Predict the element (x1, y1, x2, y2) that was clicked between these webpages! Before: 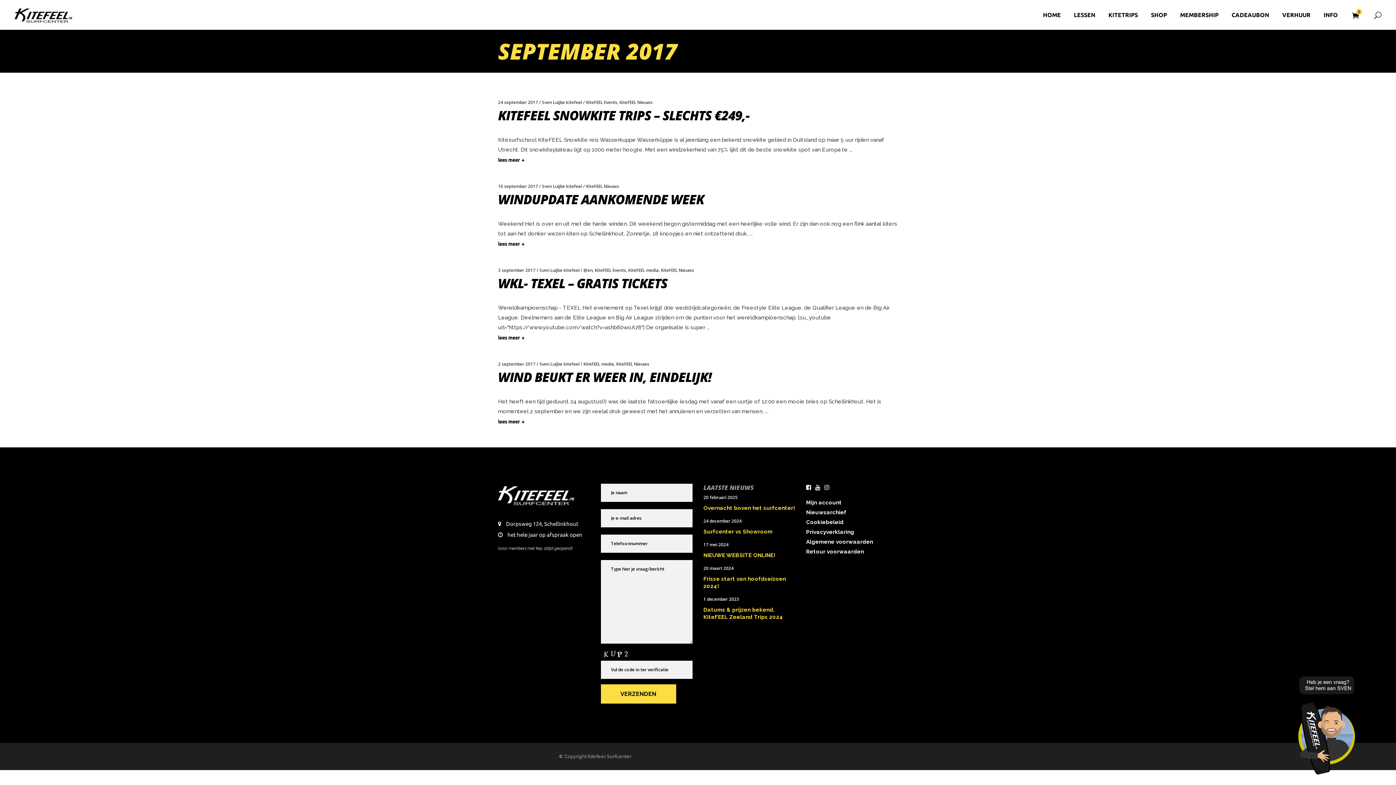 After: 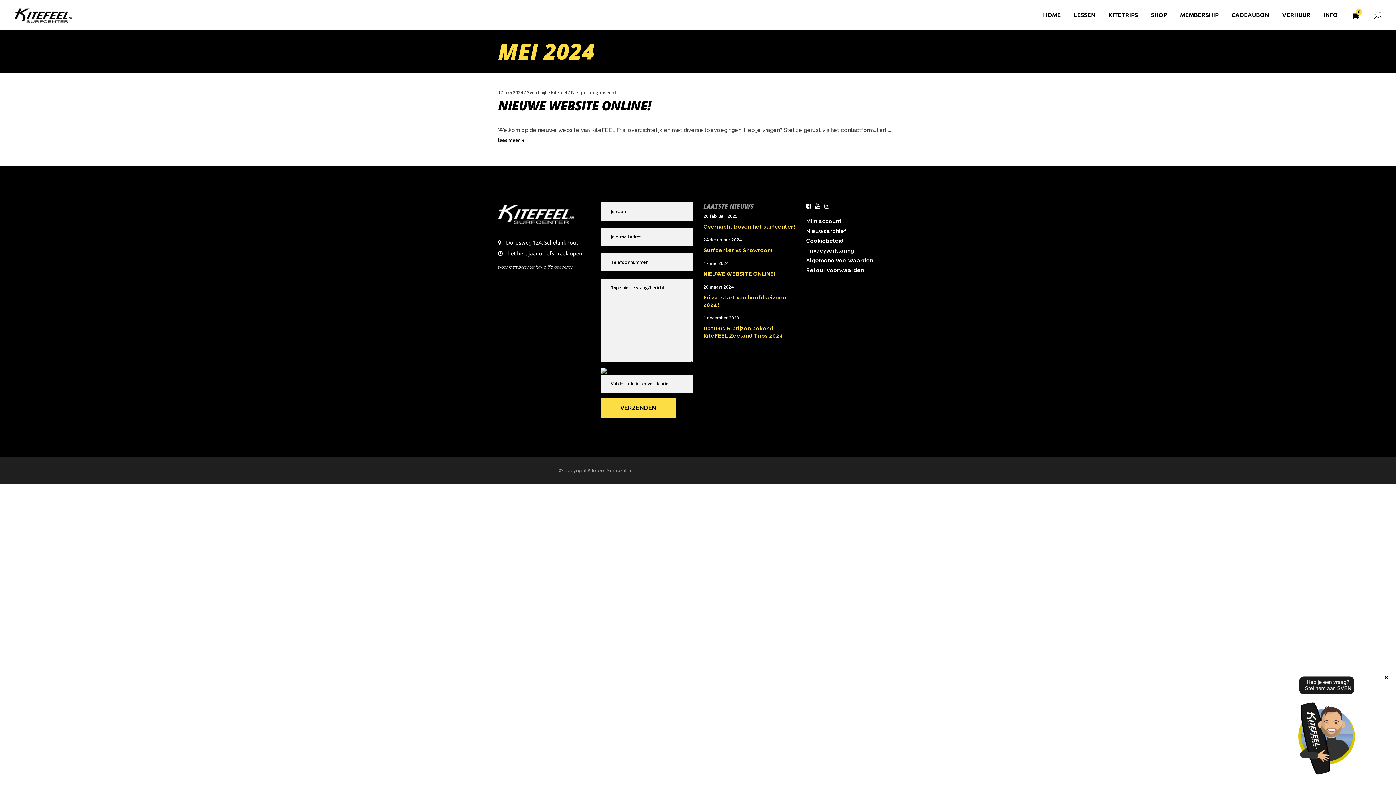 Action: bbox: (703, 541, 728, 548) label: 17 mei 2024